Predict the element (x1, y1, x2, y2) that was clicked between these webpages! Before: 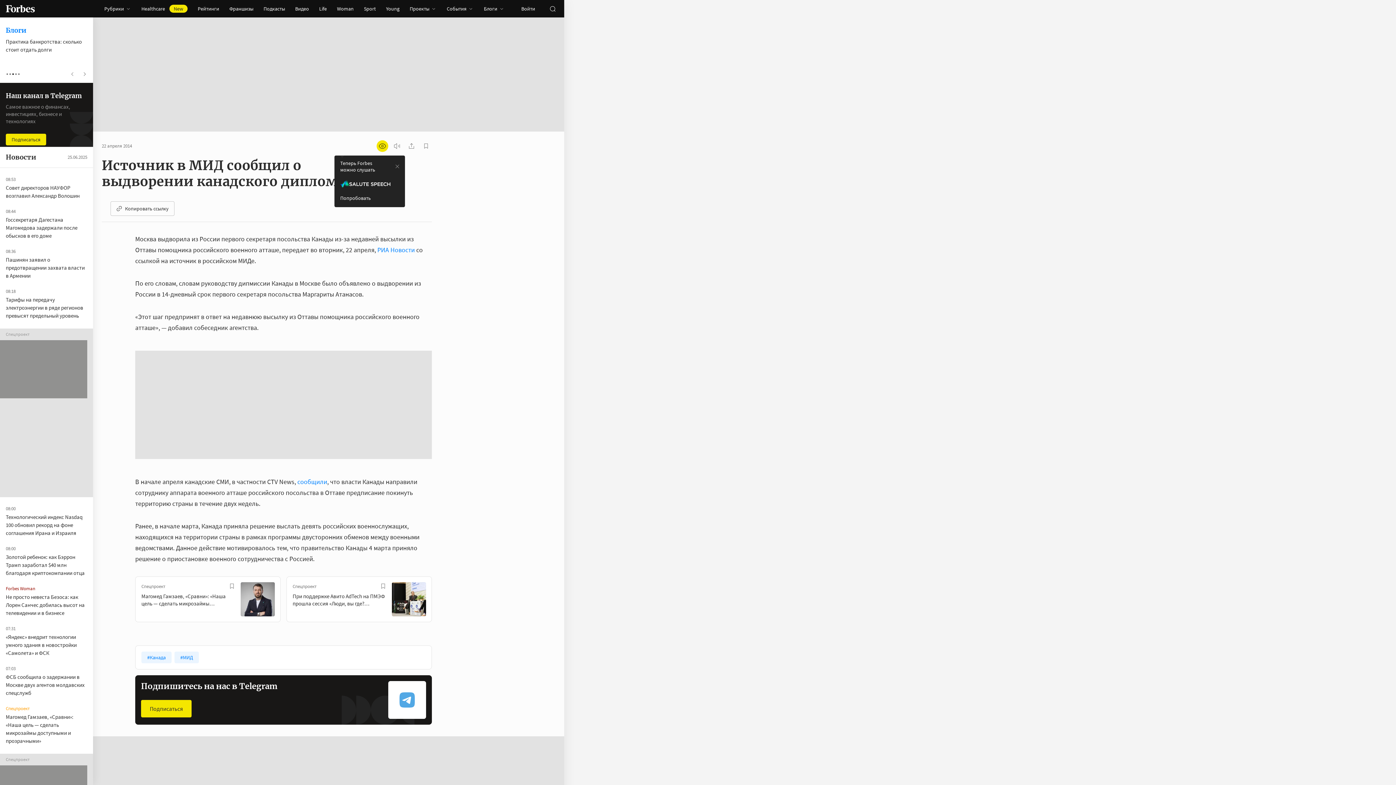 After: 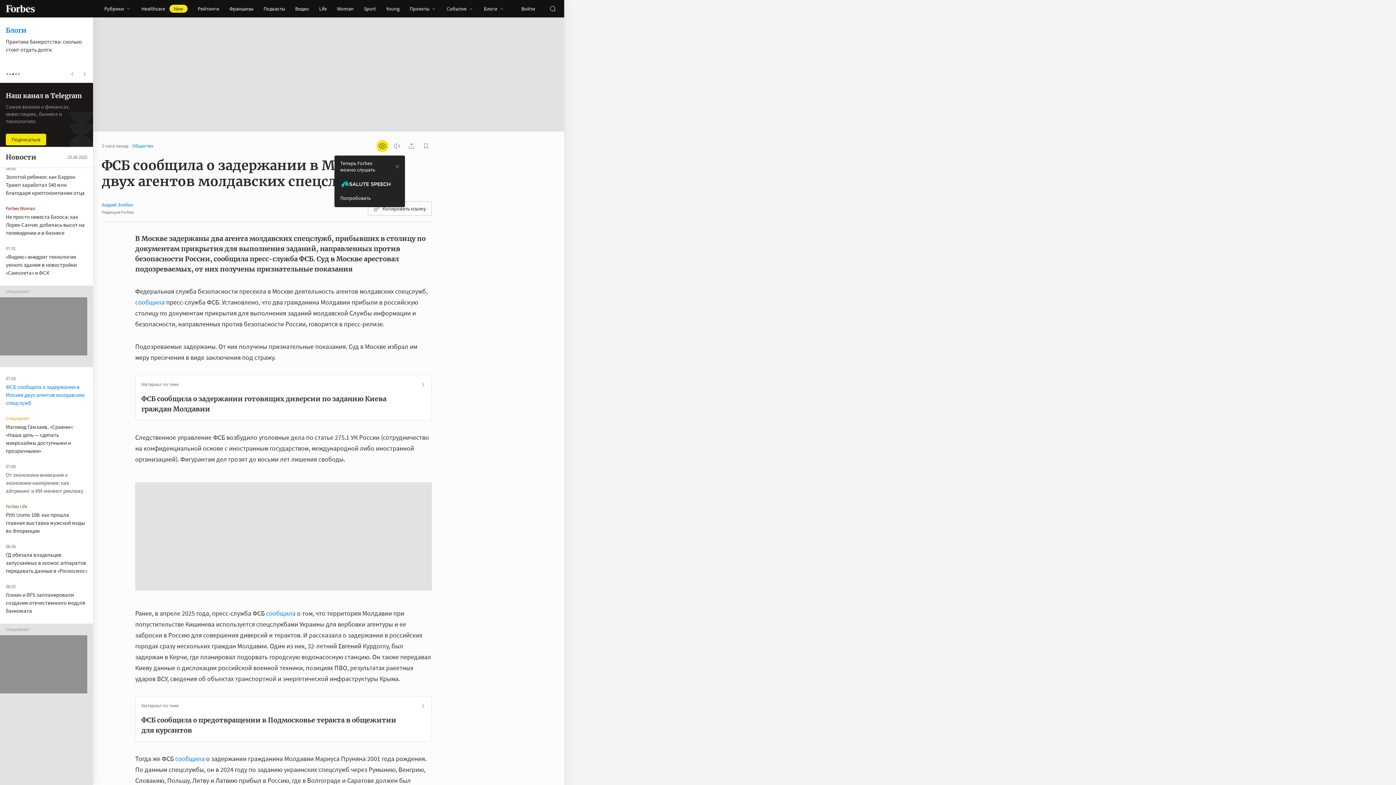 Action: bbox: (5, 586, 84, 609) label: ФСБ сообщила о задержании в Москве двух агентов молдавских спецслужб